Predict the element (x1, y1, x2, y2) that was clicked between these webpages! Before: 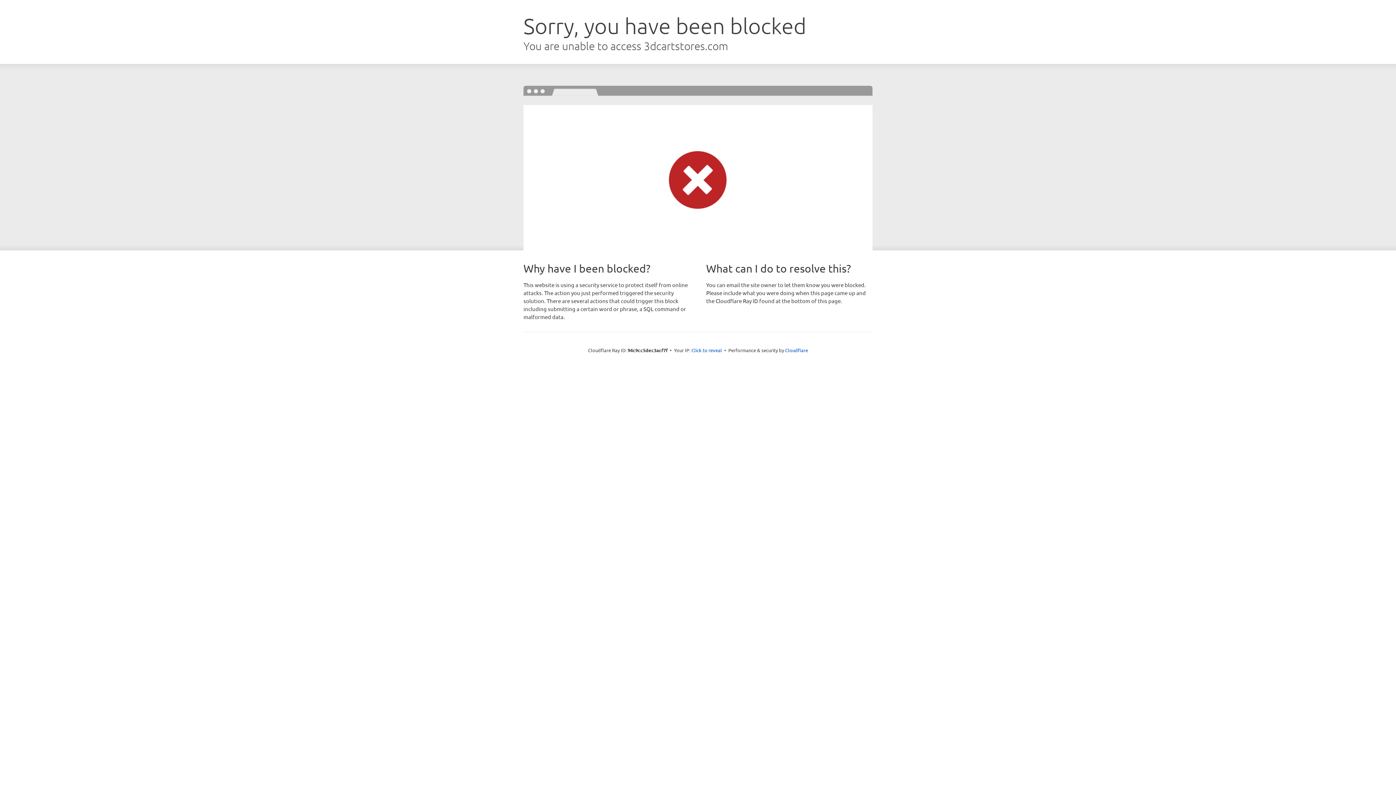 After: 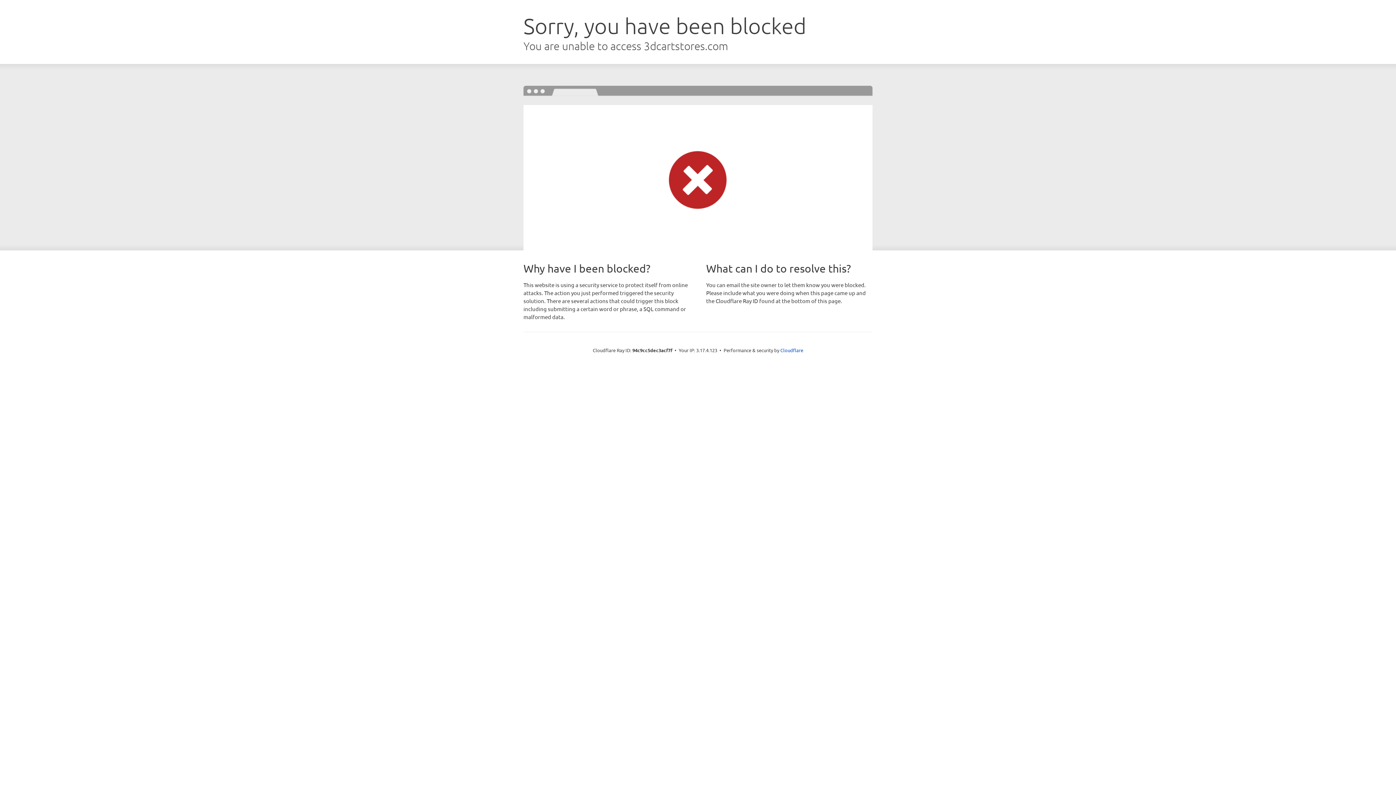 Action: label: Click to reveal bbox: (691, 346, 722, 353)